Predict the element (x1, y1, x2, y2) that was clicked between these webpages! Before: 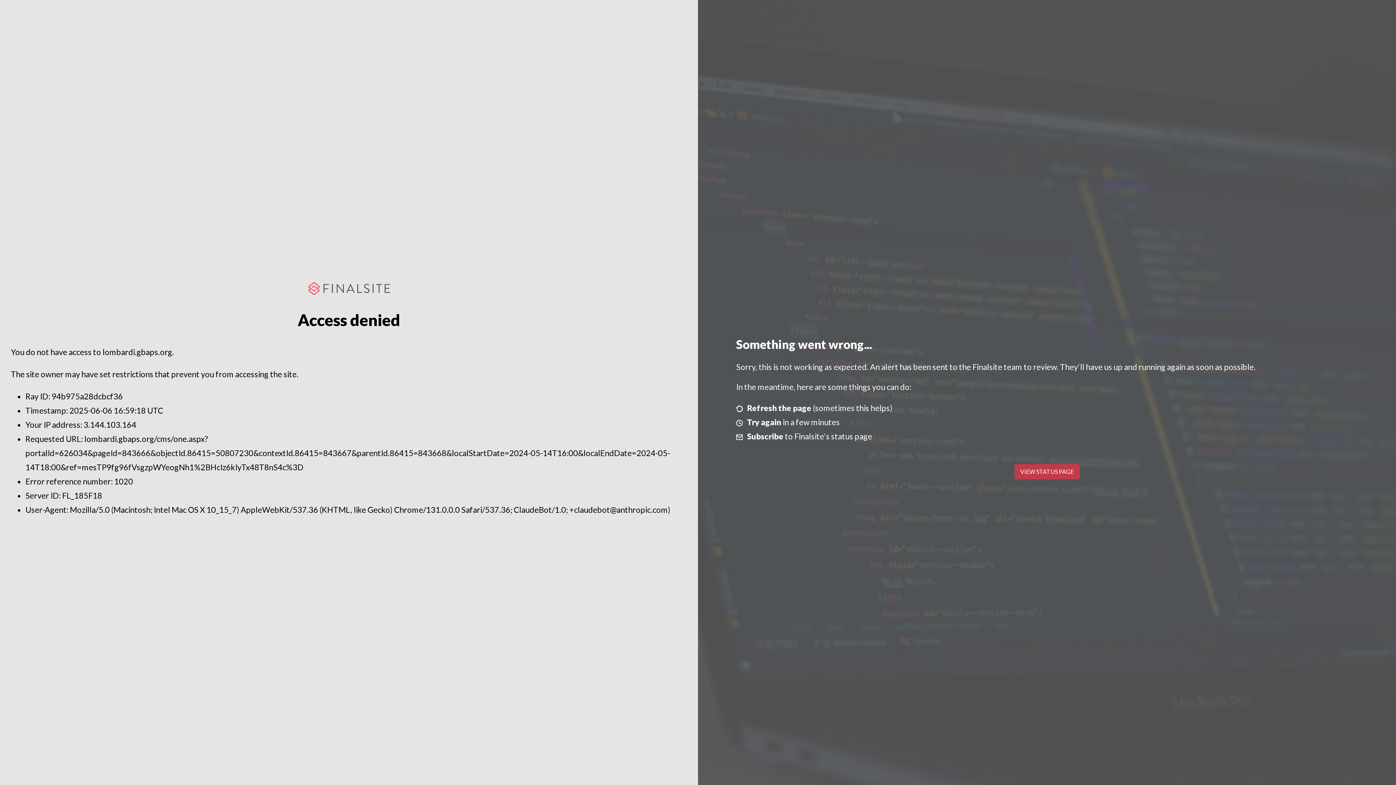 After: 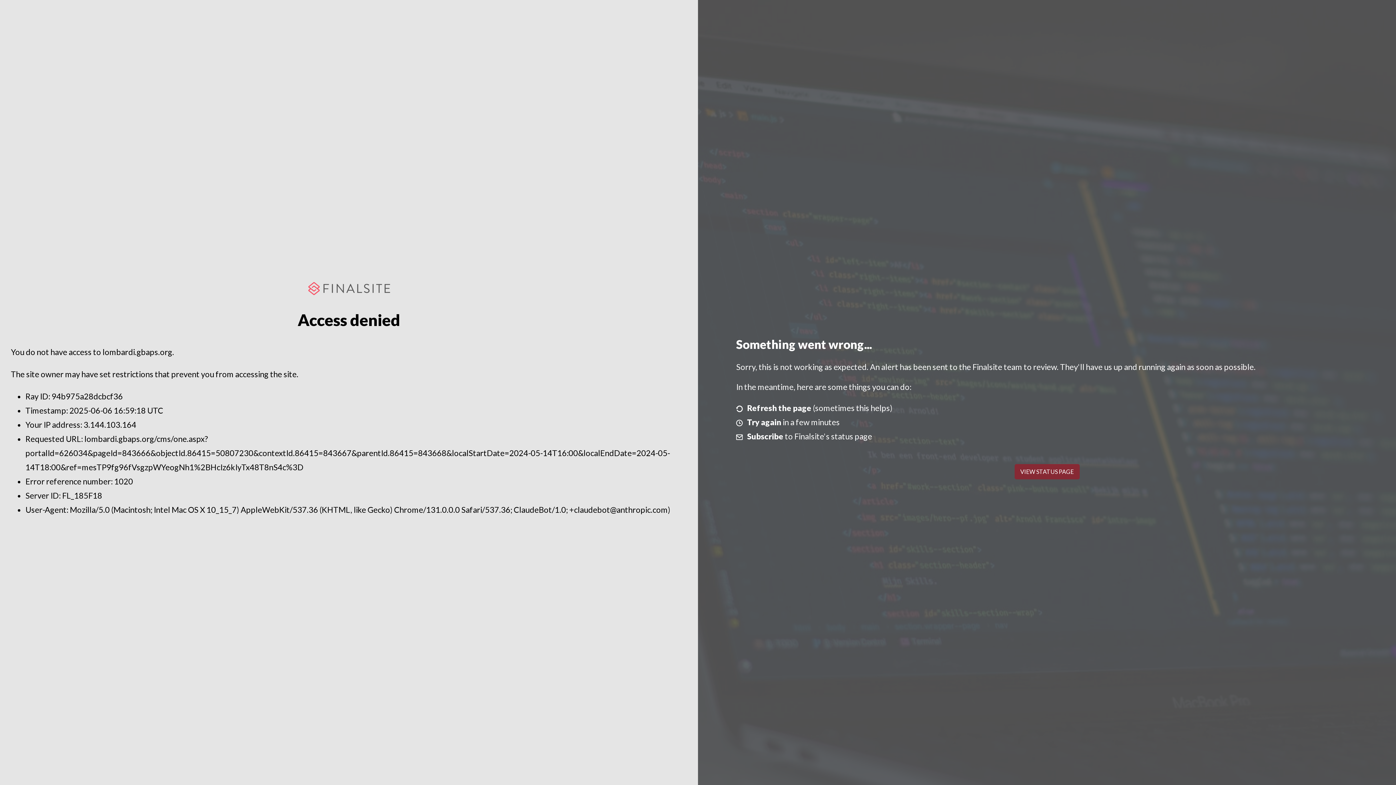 Action: label: VIEW STATUS PAGE bbox: (1014, 464, 1079, 479)